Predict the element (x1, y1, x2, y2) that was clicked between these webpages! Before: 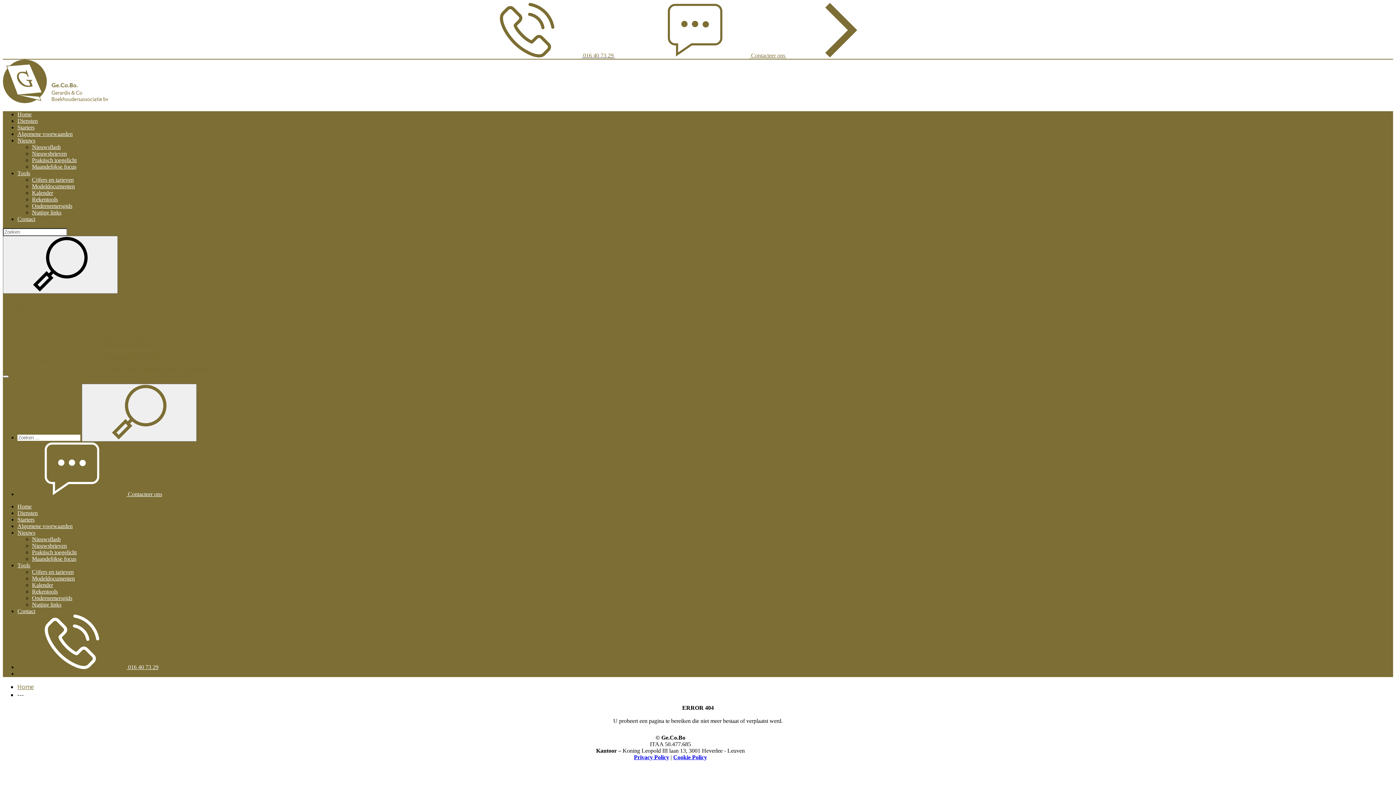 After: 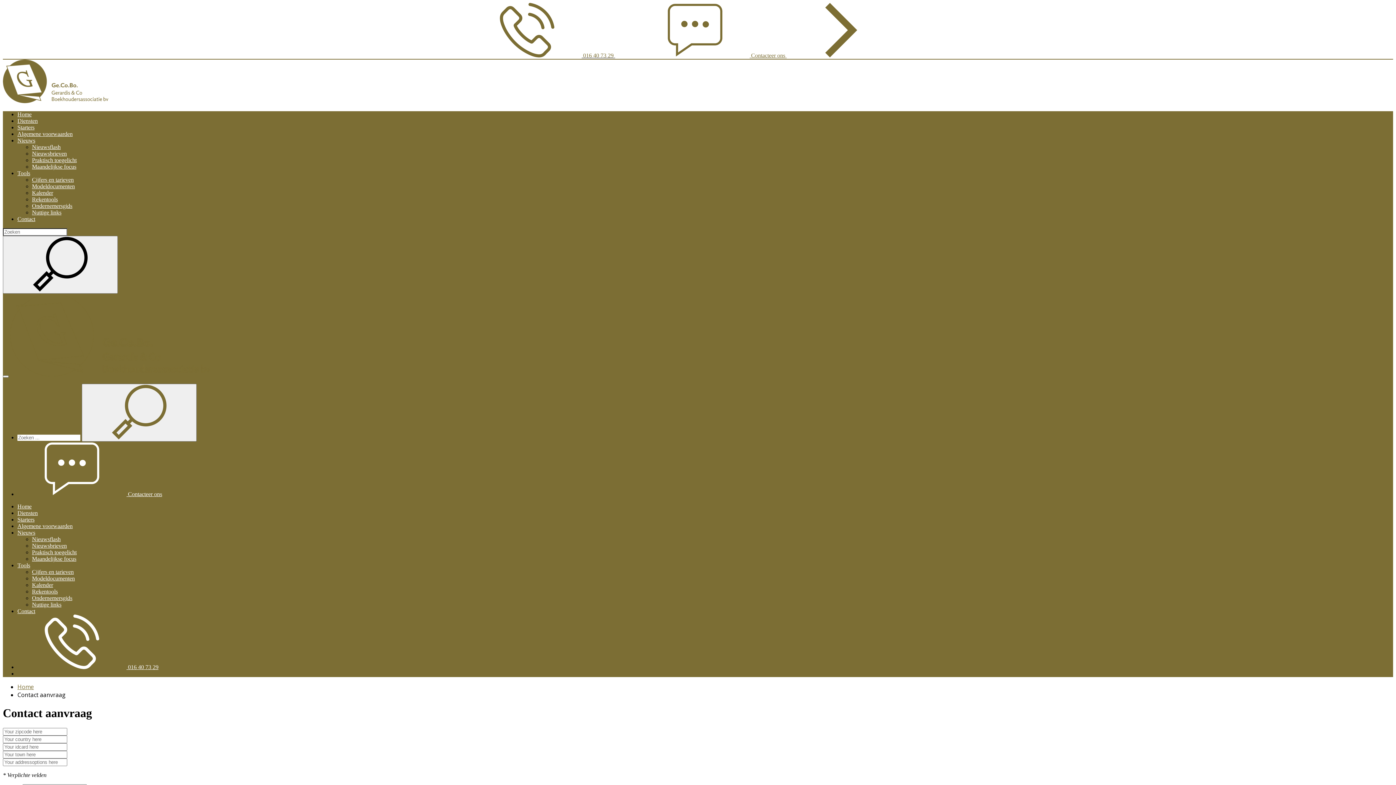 Action: bbox: (17, 608, 35, 614) label: Contact